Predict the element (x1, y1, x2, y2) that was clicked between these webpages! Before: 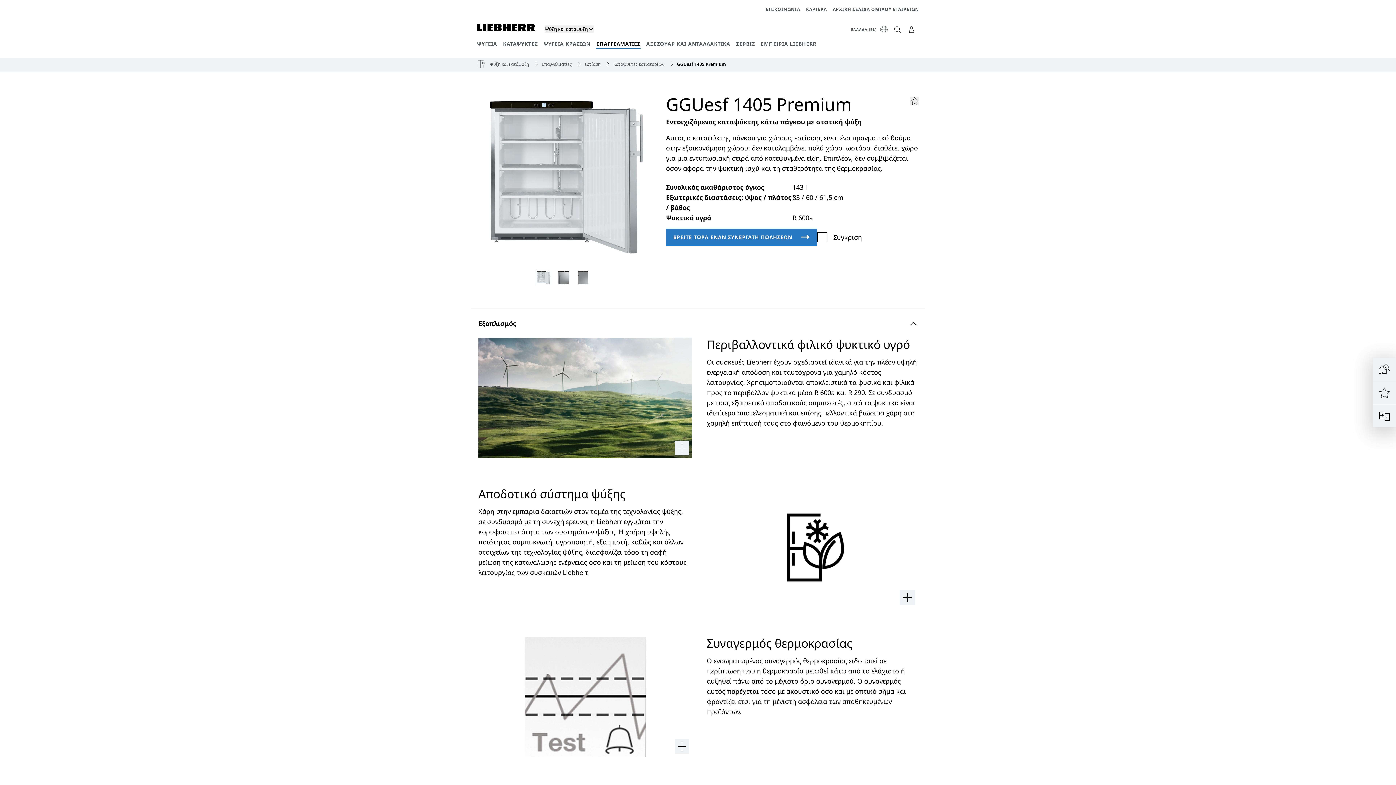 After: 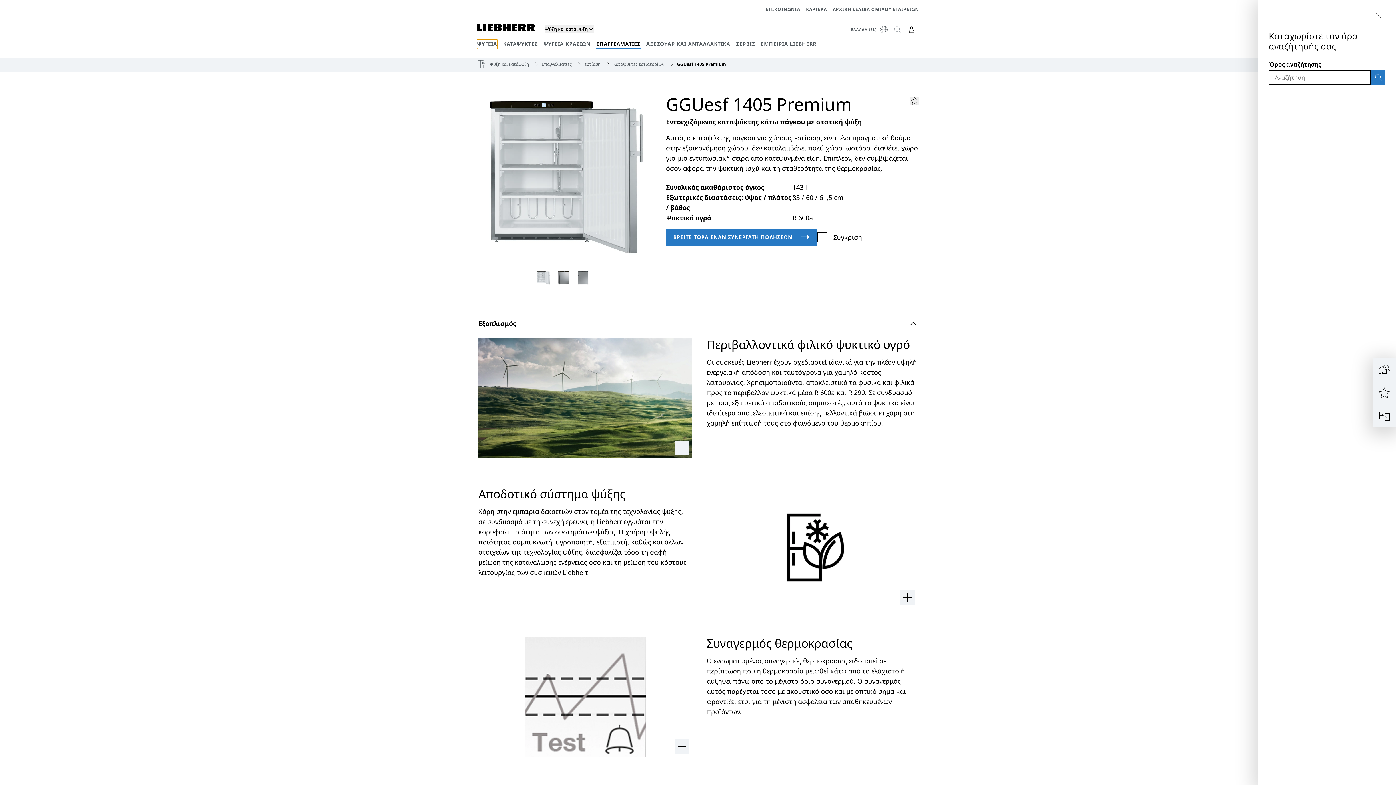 Action: bbox: (890, 22, 904, 37)